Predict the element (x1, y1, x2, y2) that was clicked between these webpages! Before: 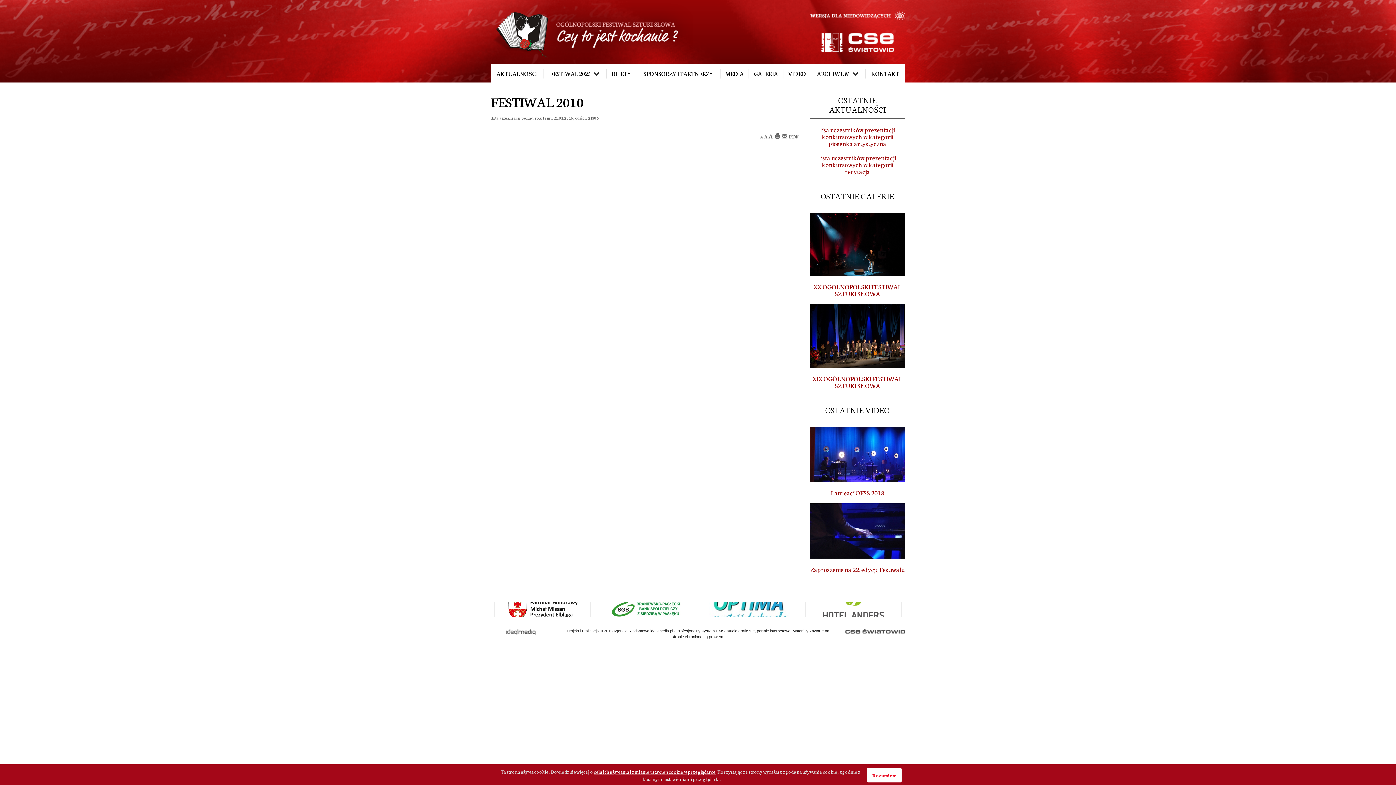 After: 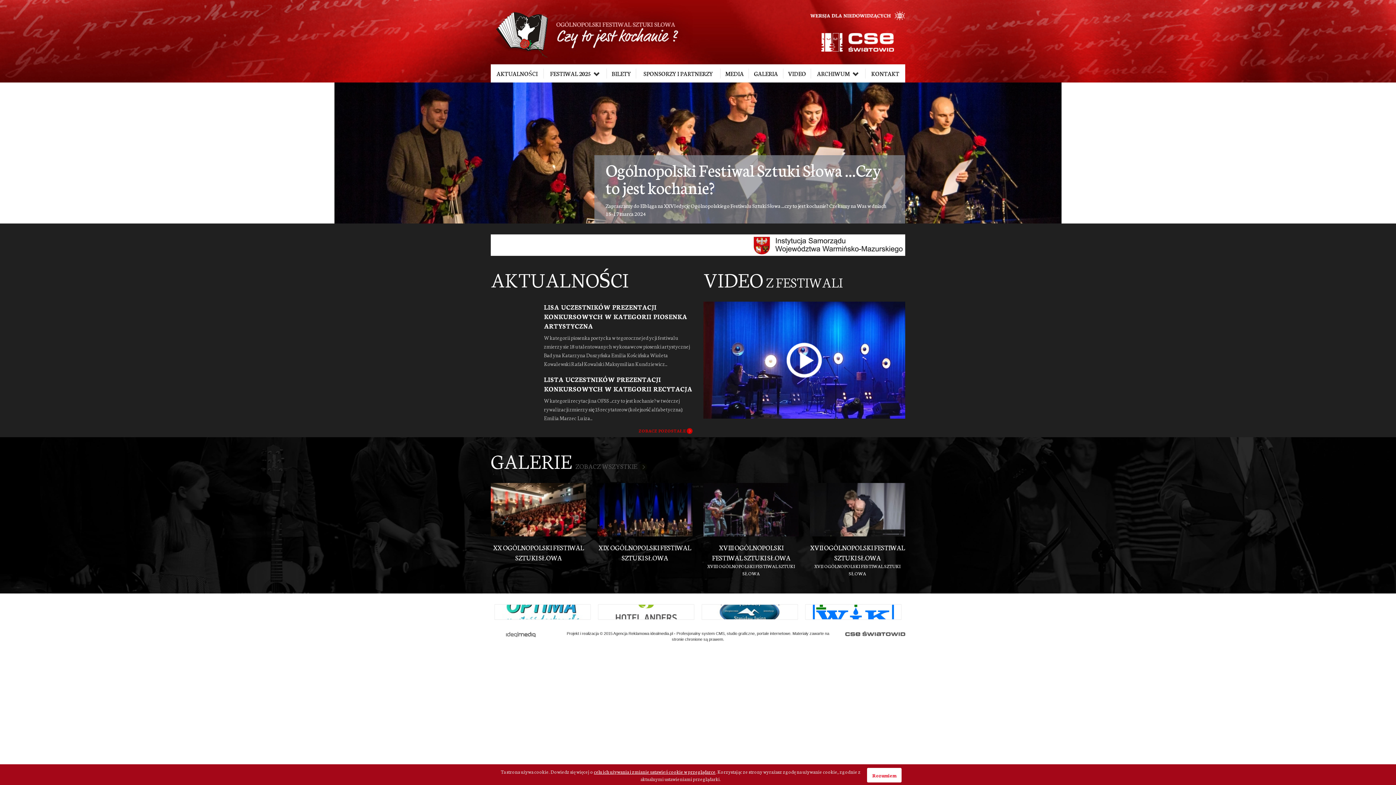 Action: bbox: (811, 64, 865, 82) label: ARCHIWUM 